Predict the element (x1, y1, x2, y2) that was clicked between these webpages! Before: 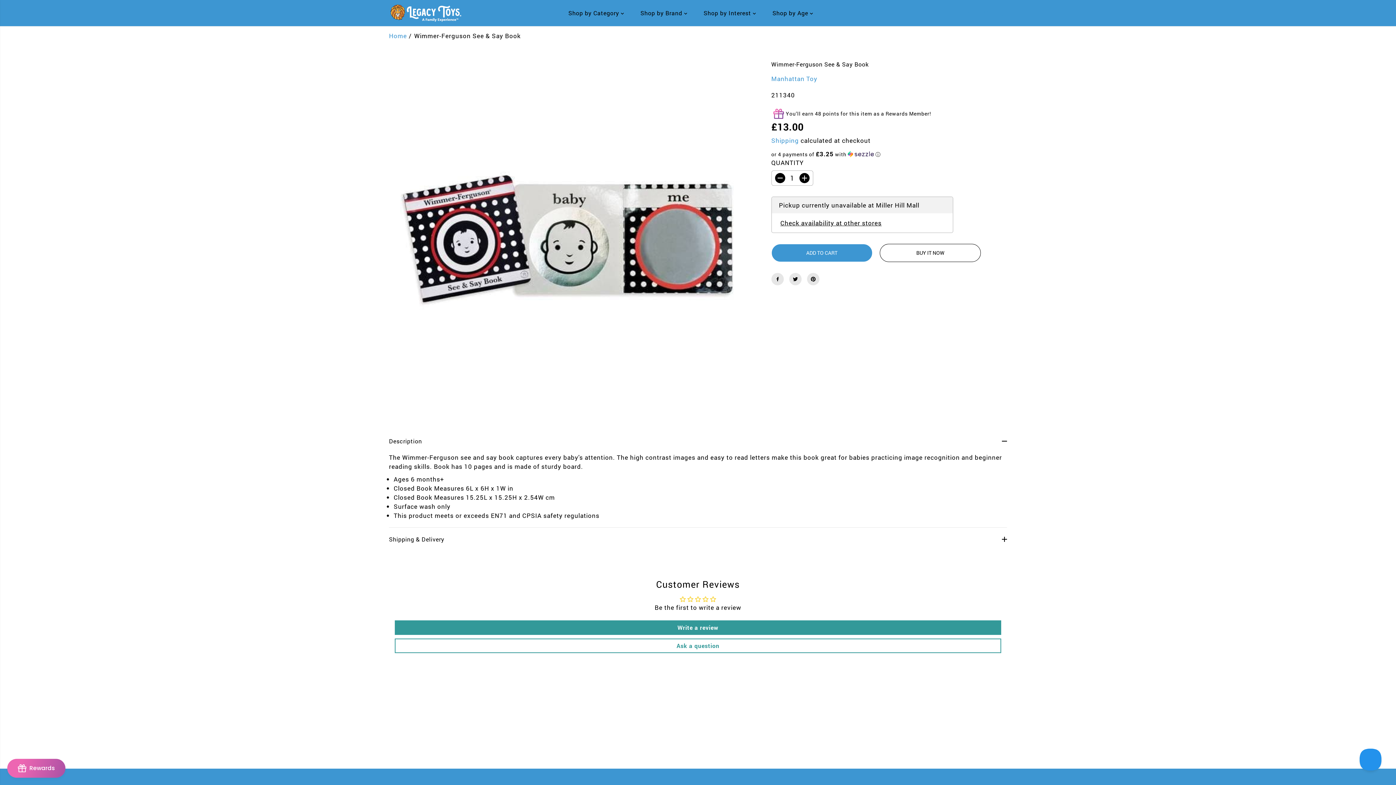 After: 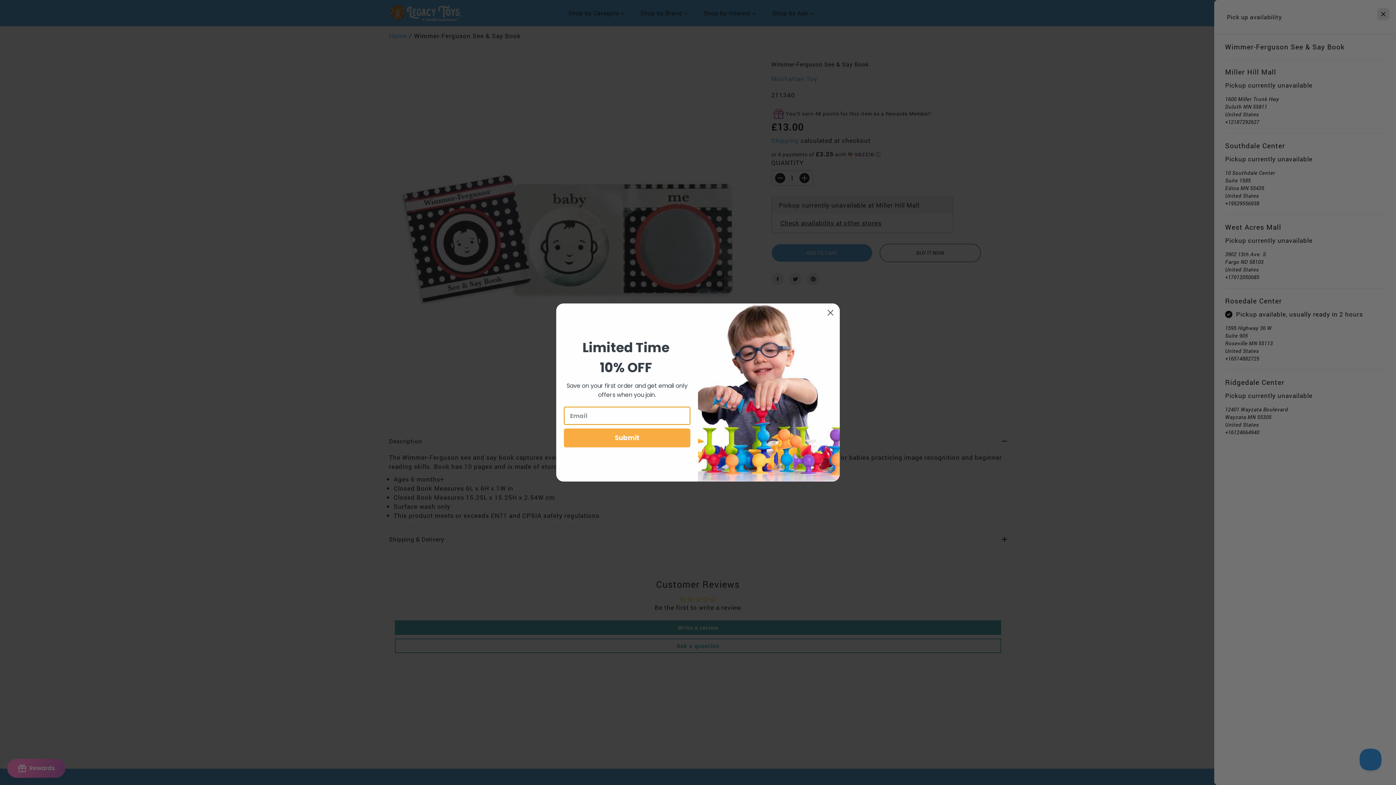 Action: bbox: (780, 218, 881, 227) label: Check availability at other stores